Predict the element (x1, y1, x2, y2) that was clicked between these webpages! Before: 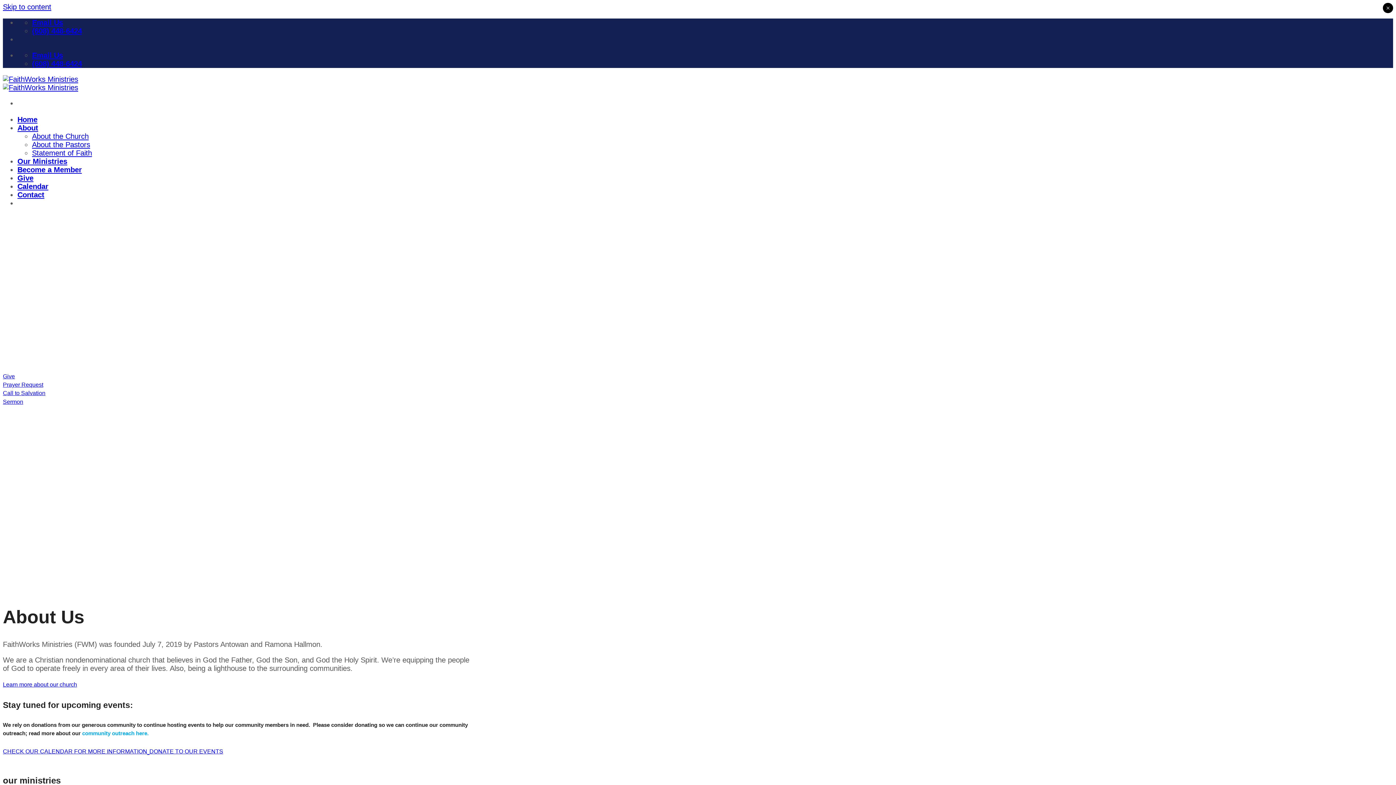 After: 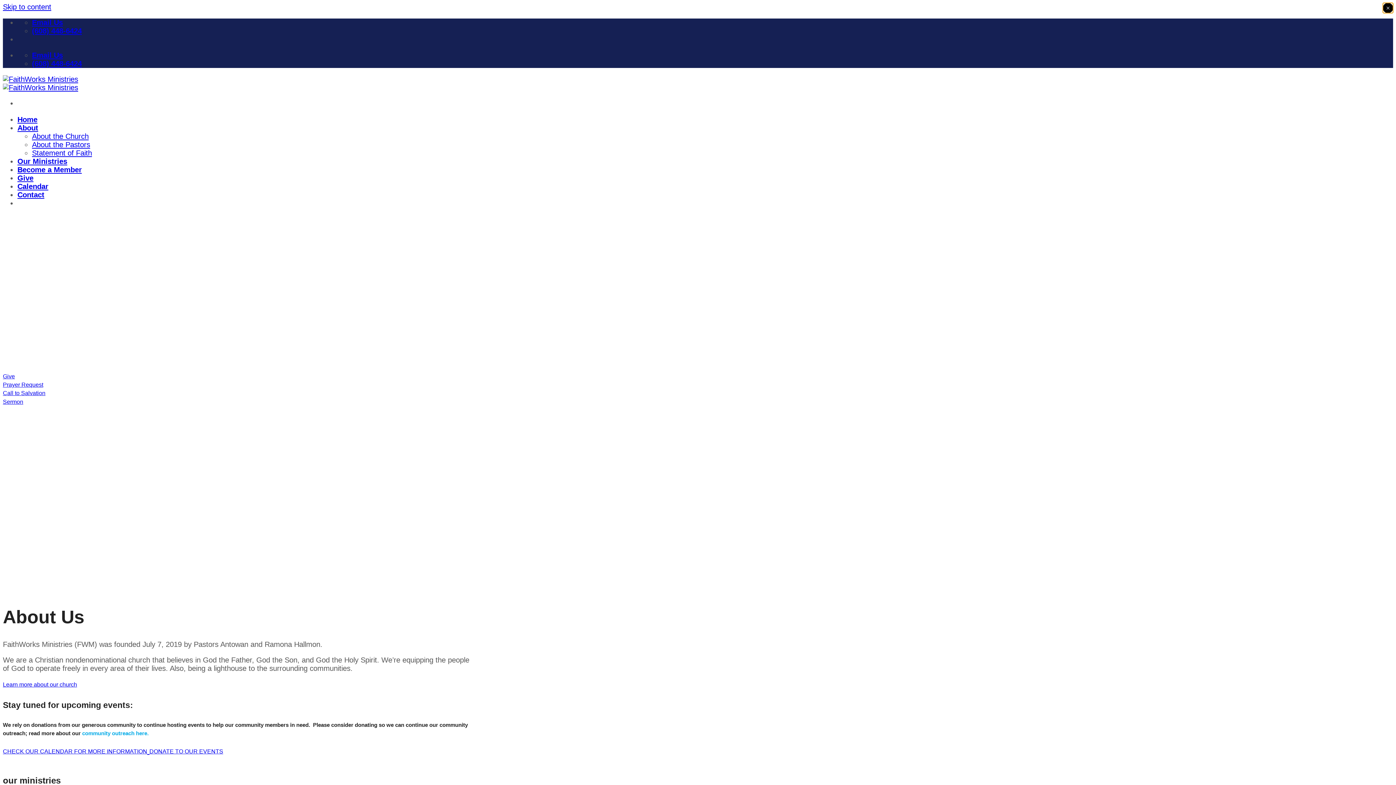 Action: bbox: (1383, 2, 1393, 13) label: Close